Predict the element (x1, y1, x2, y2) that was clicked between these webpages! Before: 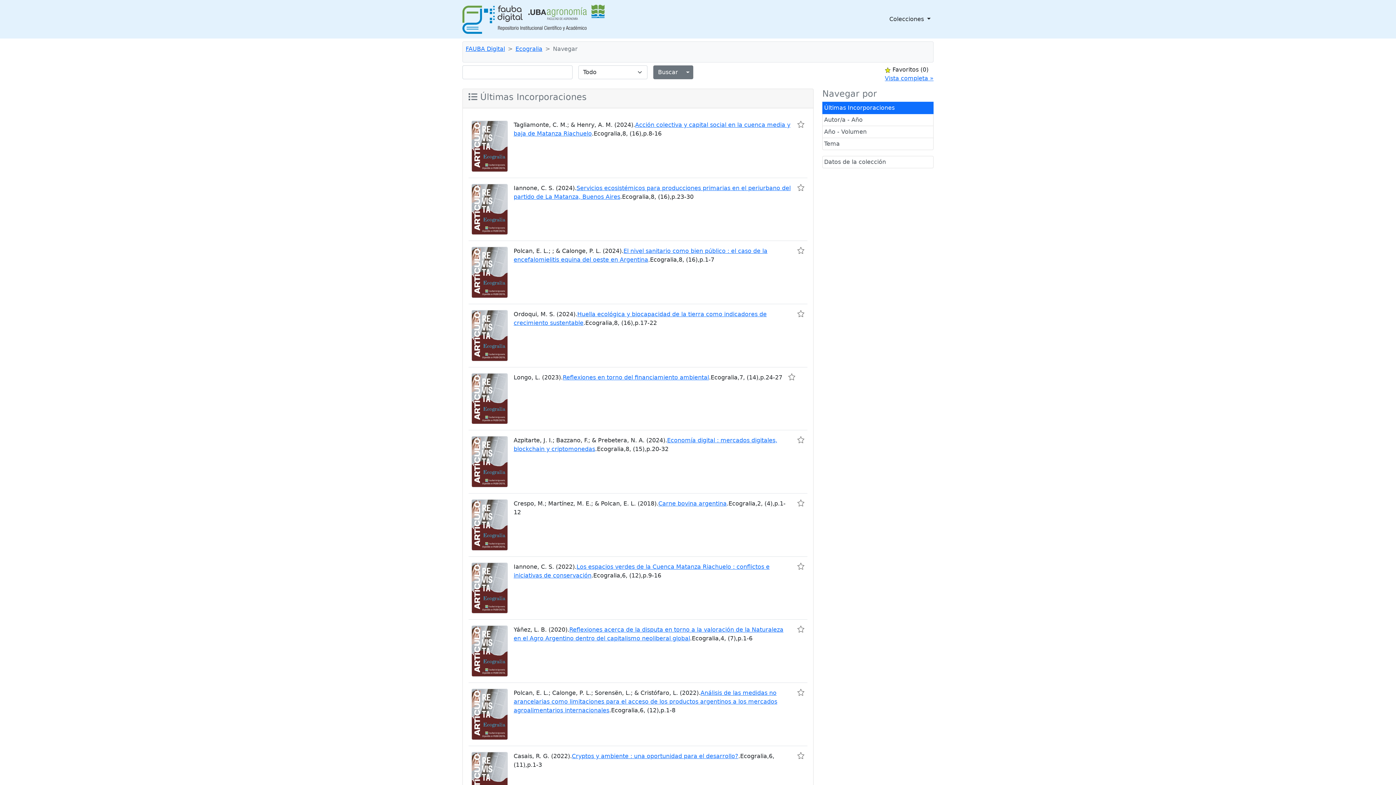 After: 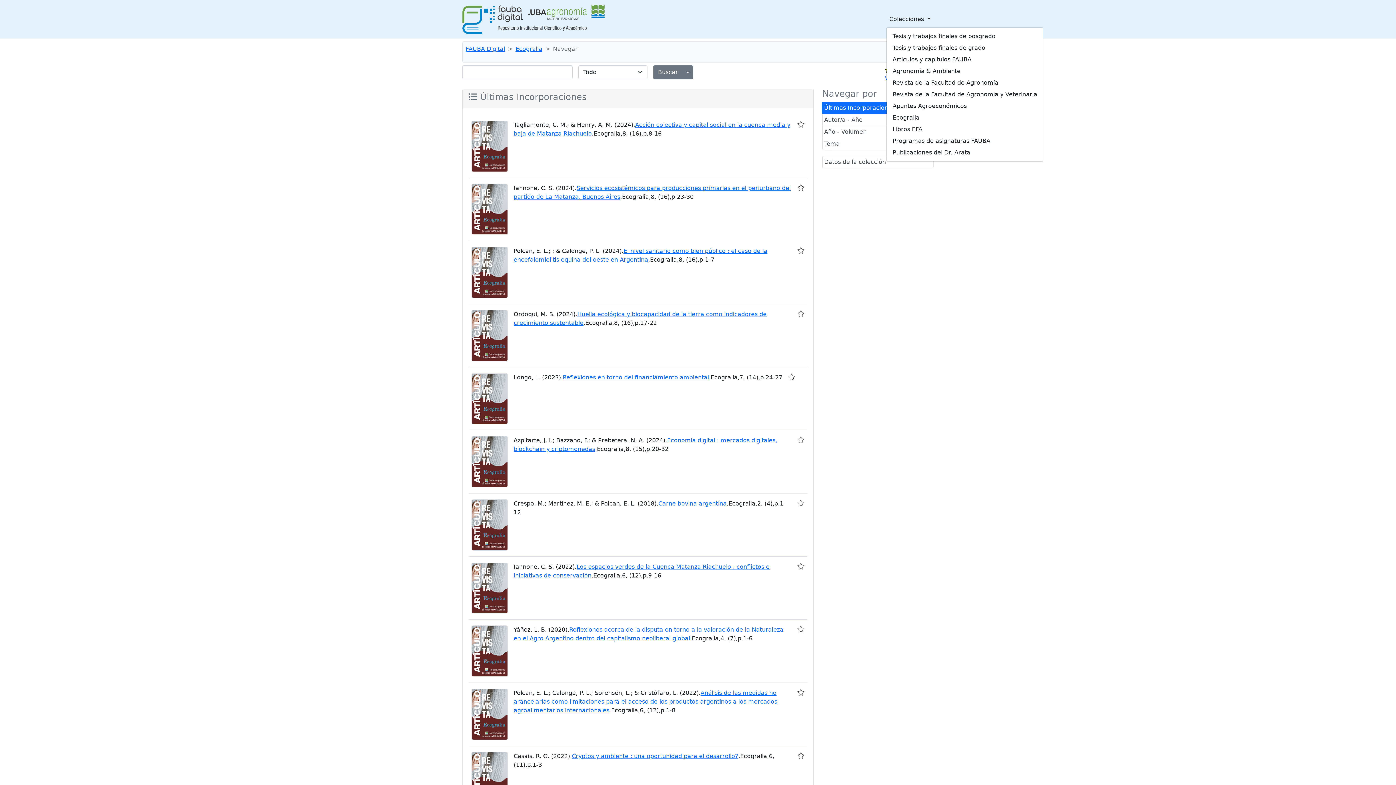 Action: bbox: (886, 12, 933, 26) label: Colecciones 